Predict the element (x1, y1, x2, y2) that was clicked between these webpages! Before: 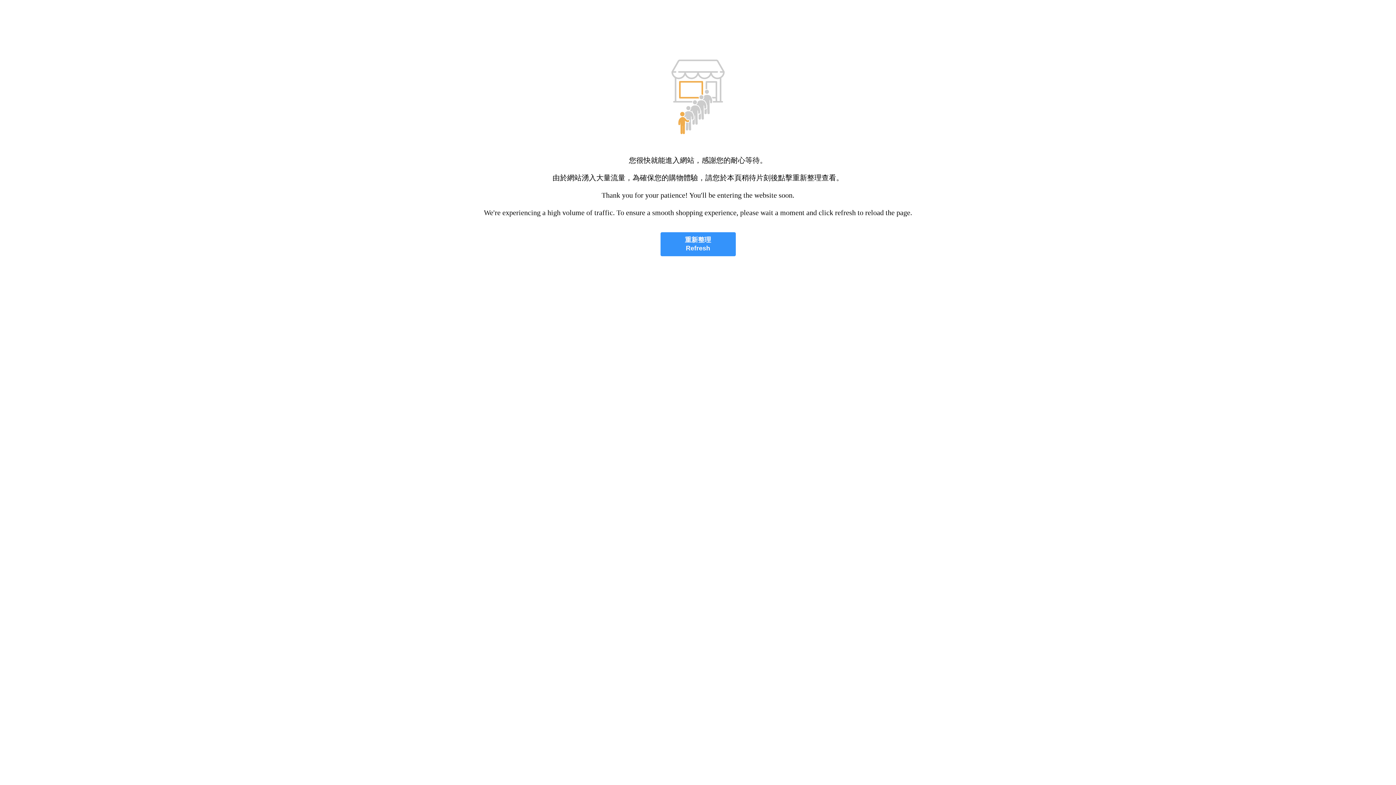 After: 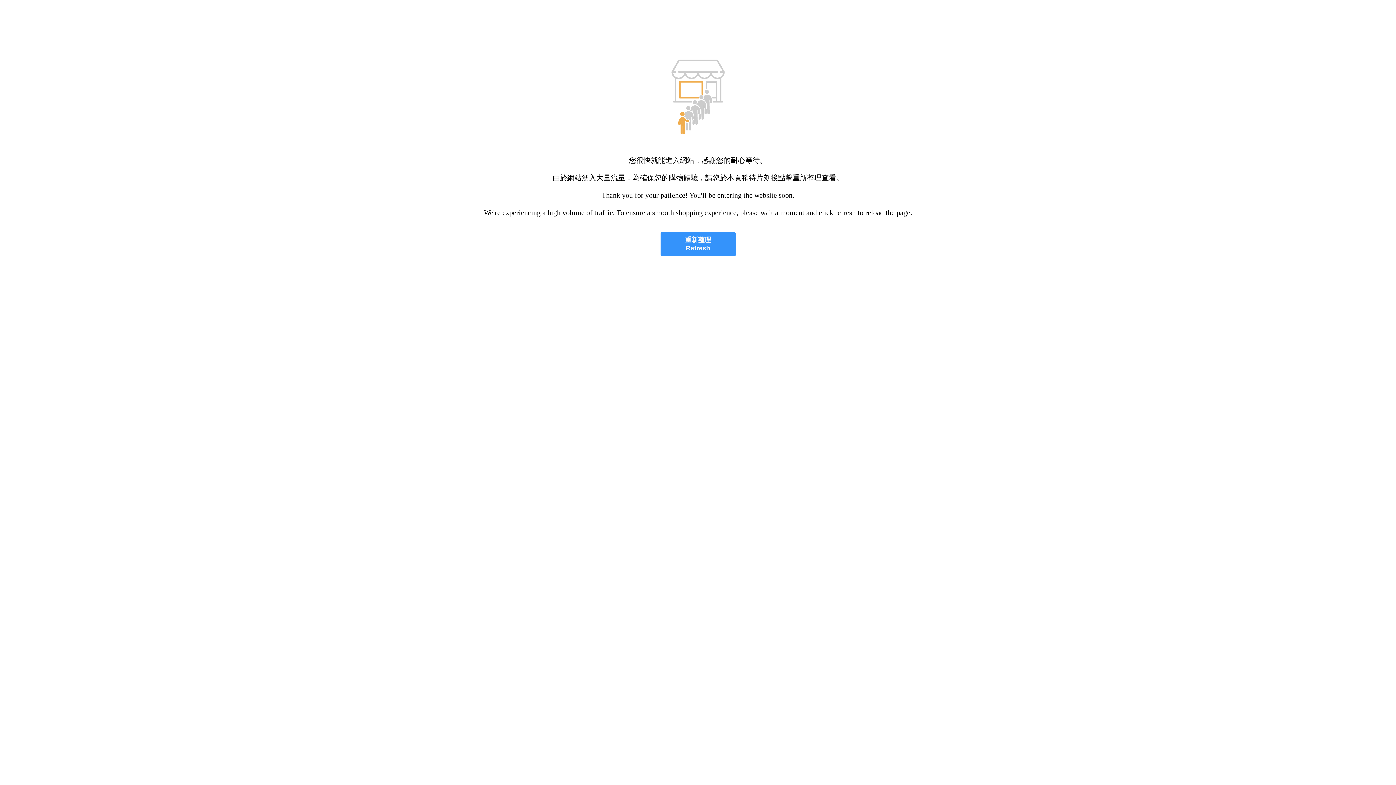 Action: label: 重新整理
Refresh bbox: (660, 232, 735, 256)